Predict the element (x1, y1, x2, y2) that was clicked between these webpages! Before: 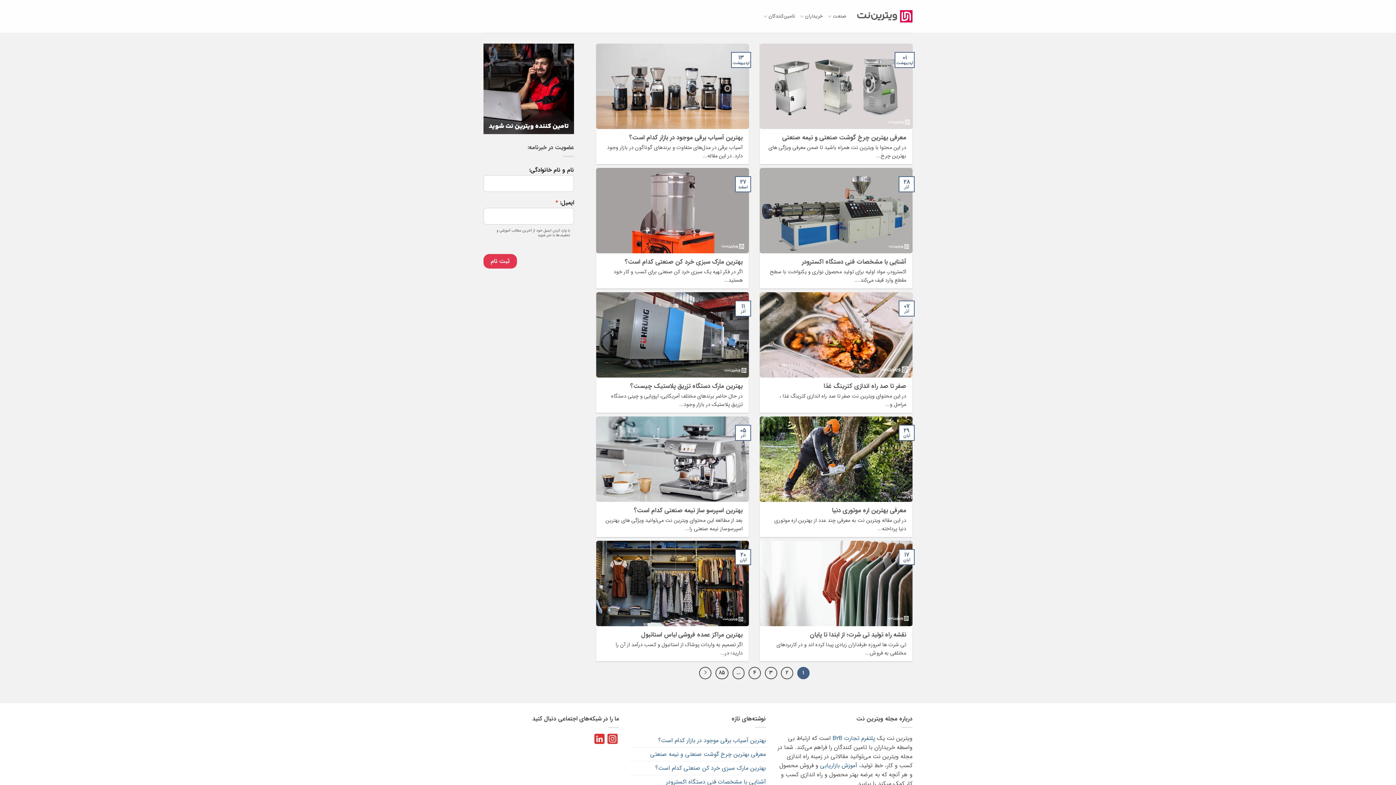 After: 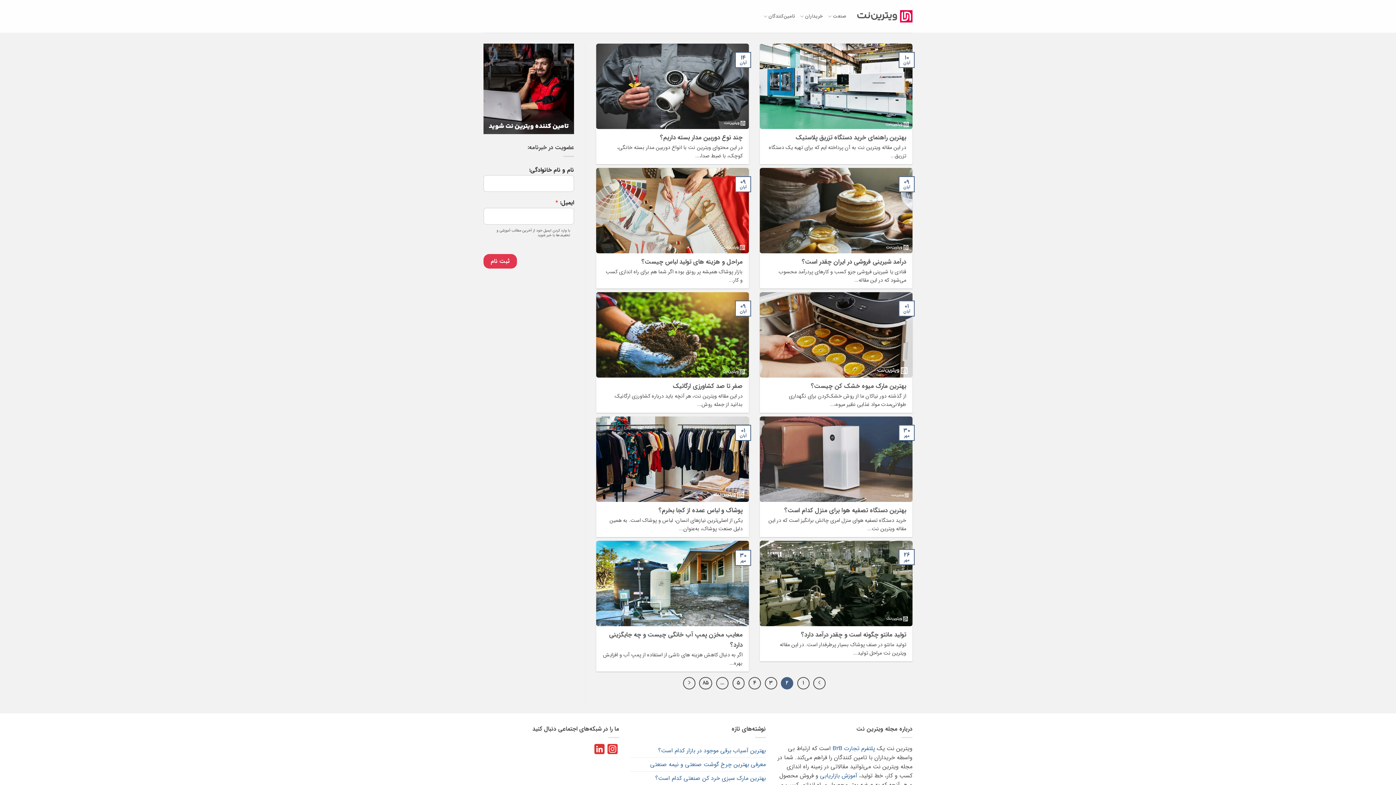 Action: bbox: (781, 667, 793, 679) label: ۲